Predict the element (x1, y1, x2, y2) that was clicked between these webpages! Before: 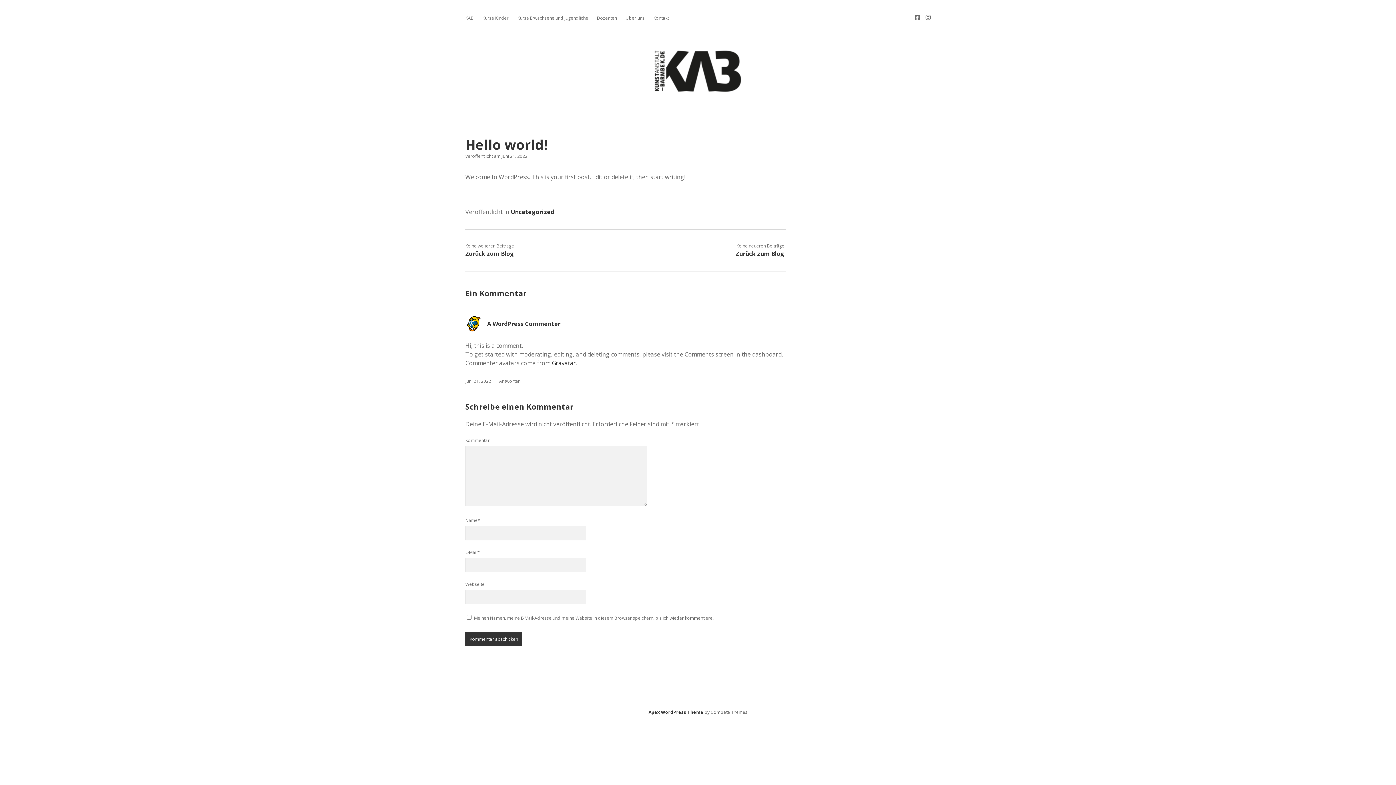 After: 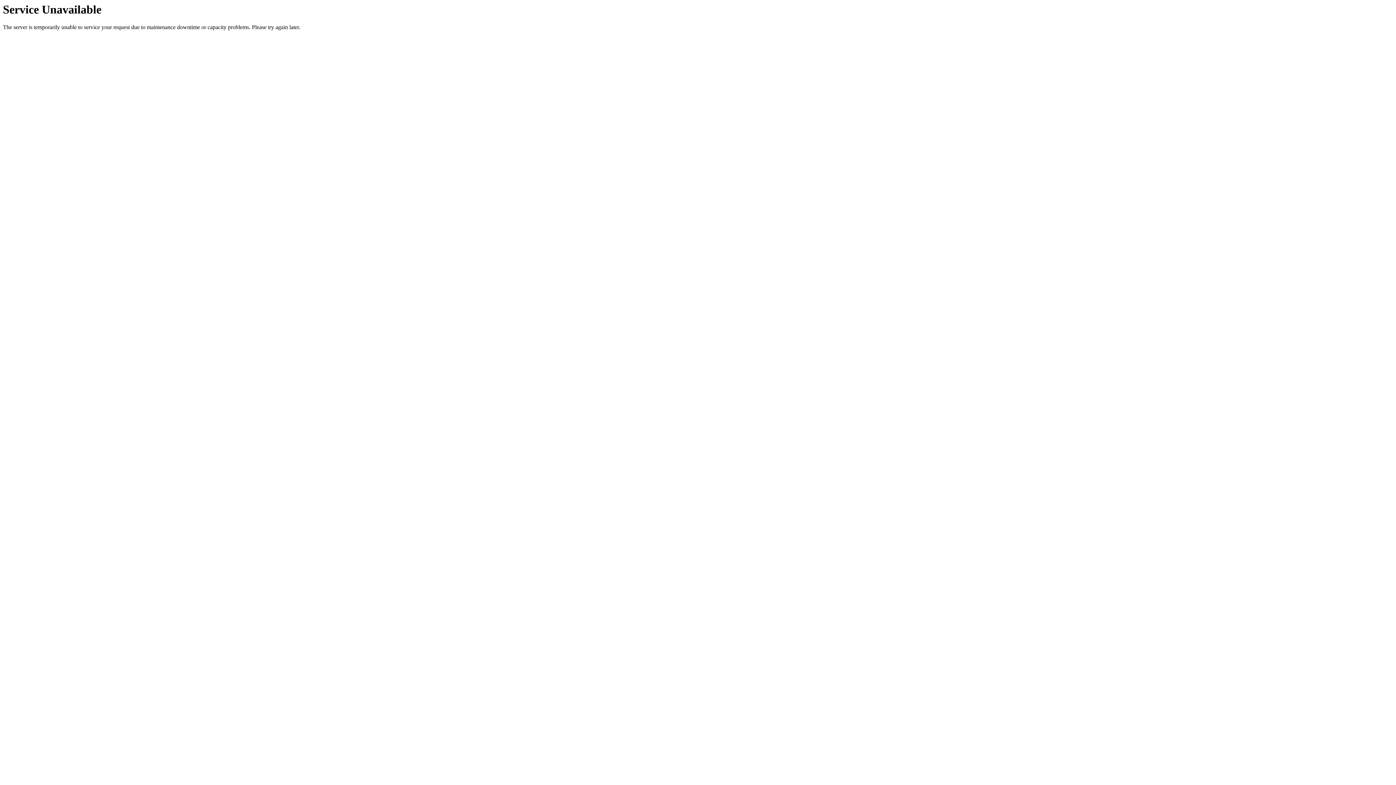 Action: bbox: (652, 77, 743, 103) label: KAB